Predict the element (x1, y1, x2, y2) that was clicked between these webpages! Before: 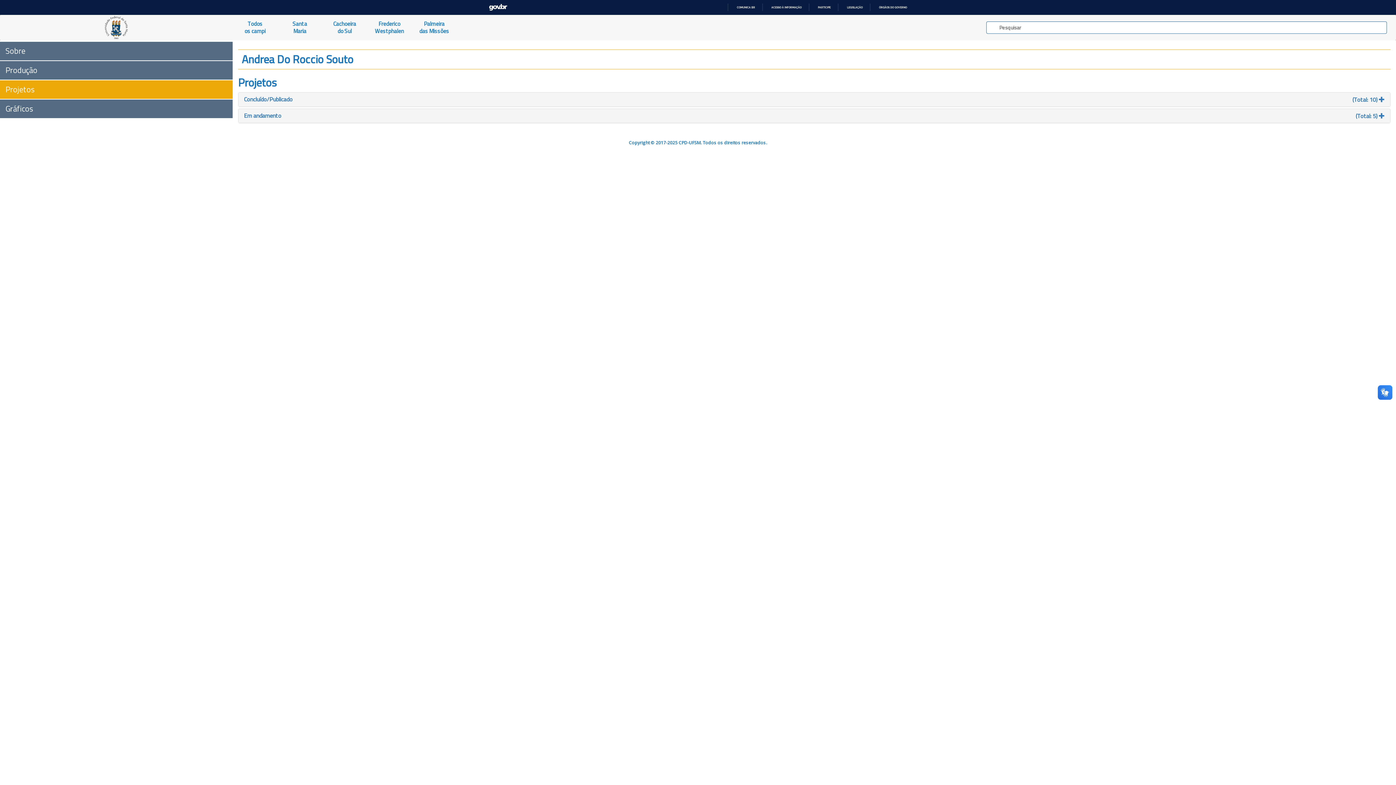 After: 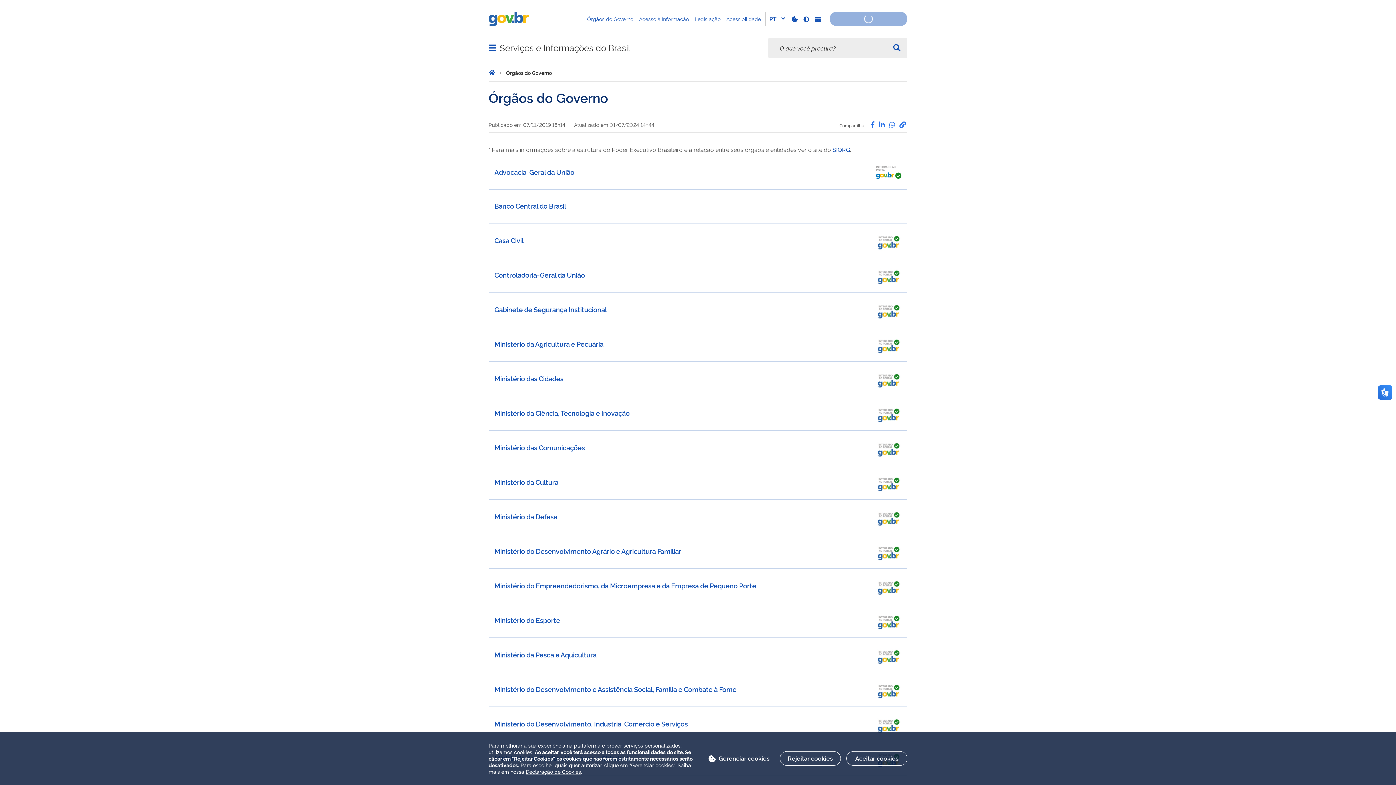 Action: label: ÓRGÃOS DO GOVERNO bbox: (873, 5, 907, 9)